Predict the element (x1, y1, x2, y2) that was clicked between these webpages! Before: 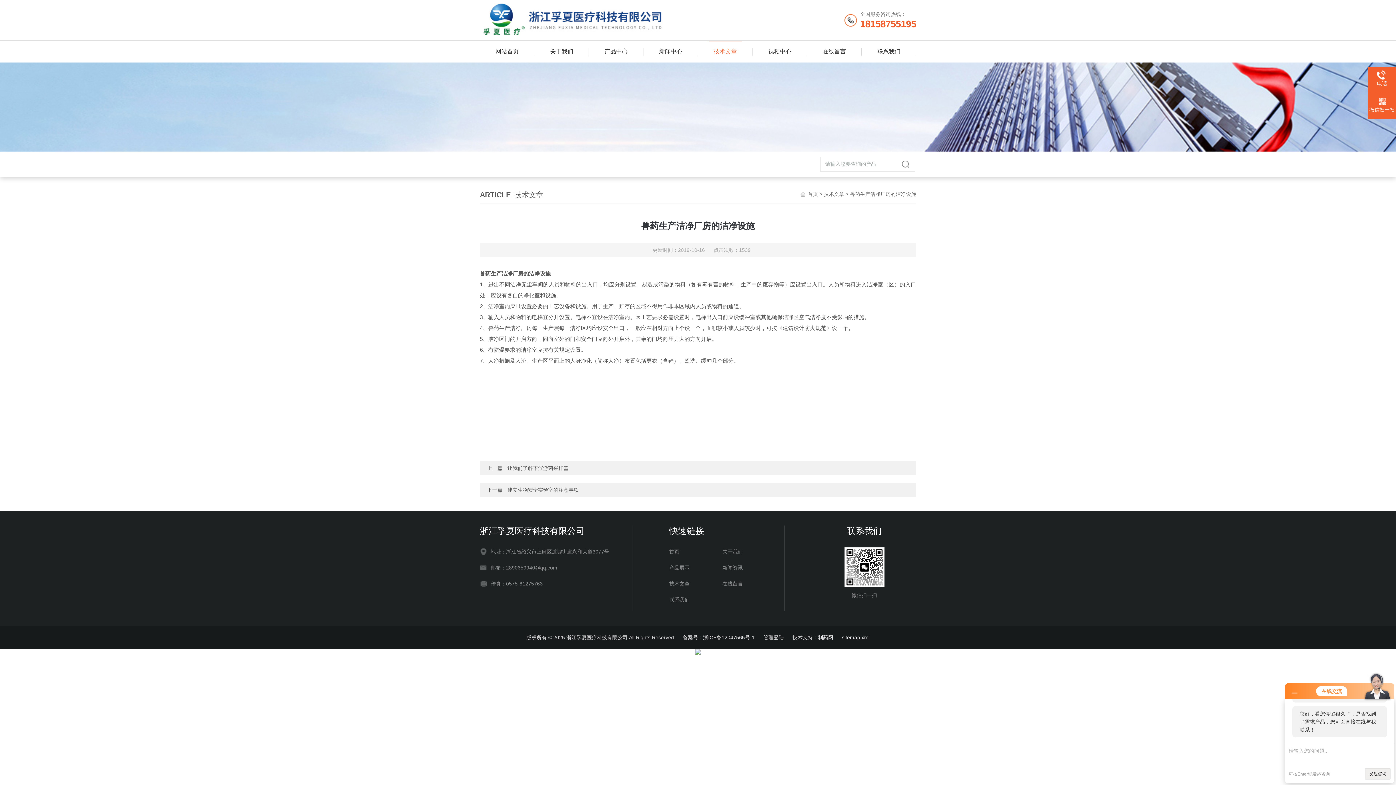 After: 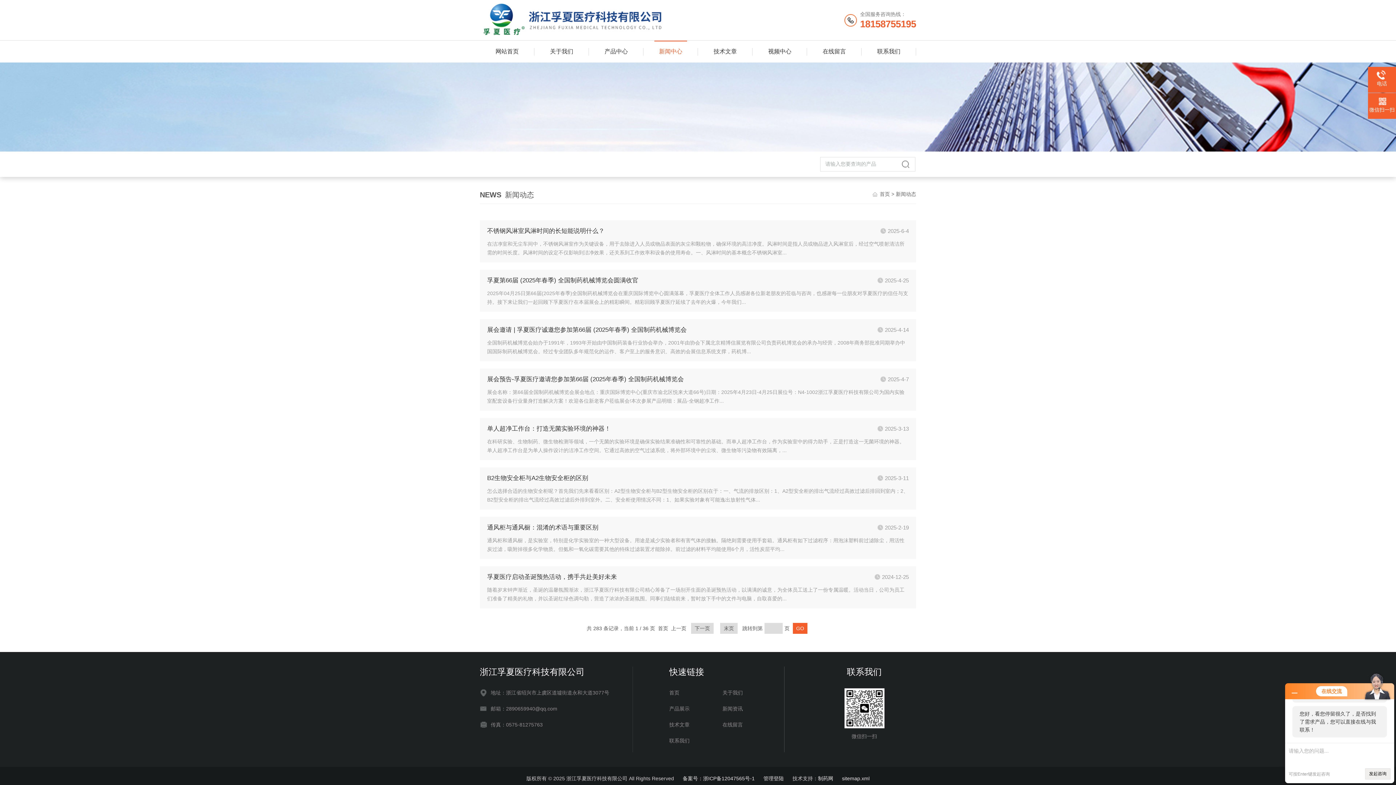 Action: label: 新闻资讯 bbox: (722, 563, 768, 572)